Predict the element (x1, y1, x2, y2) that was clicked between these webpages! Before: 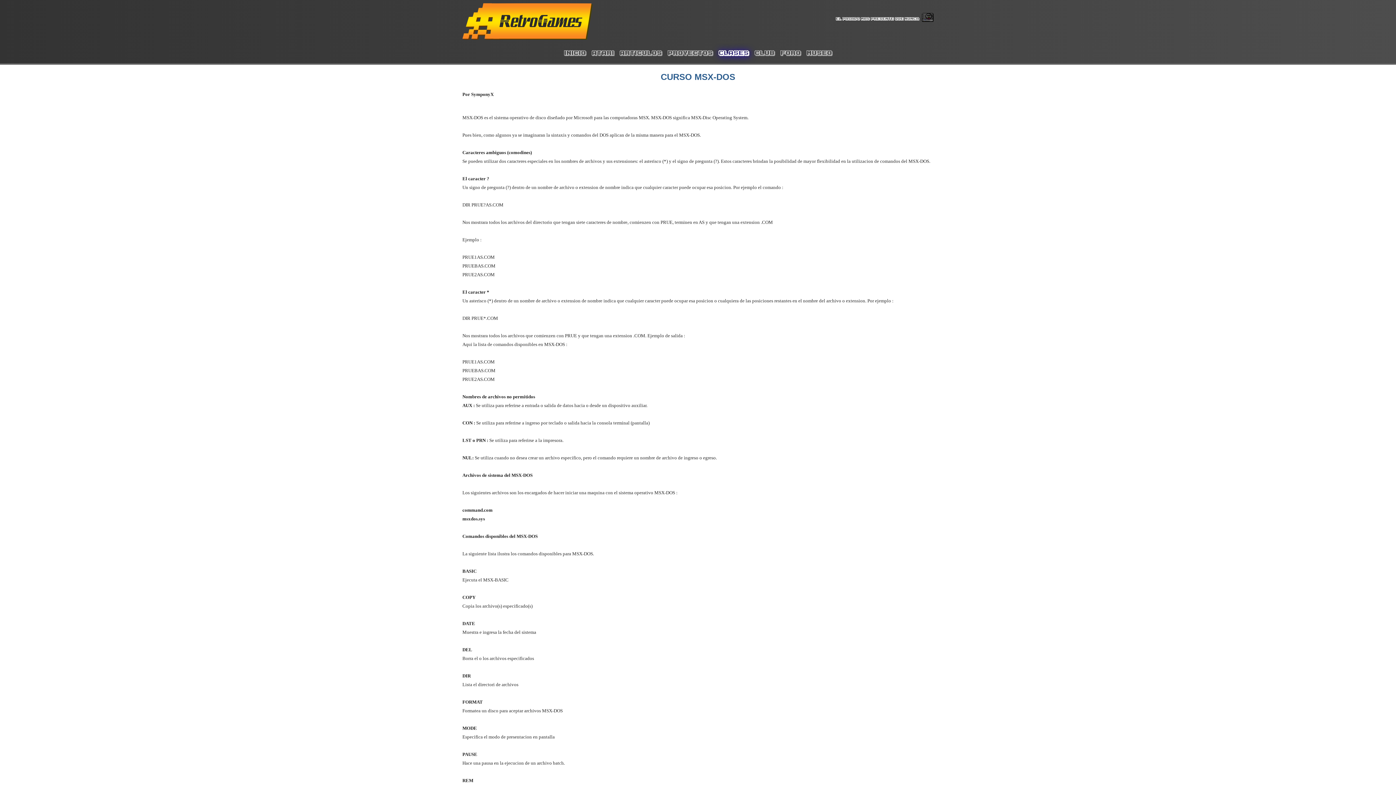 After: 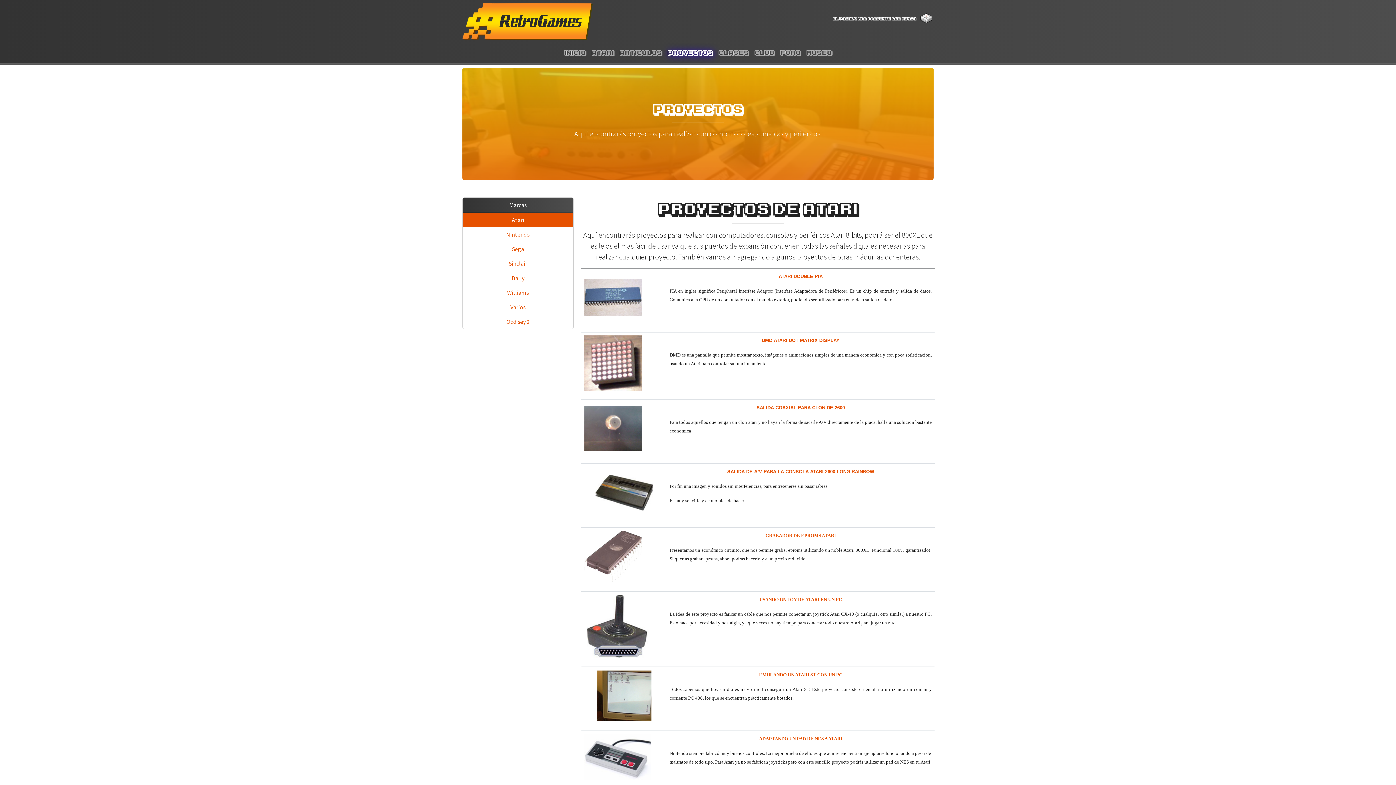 Action: bbox: (664, 45, 715, 60) label: Proyectos